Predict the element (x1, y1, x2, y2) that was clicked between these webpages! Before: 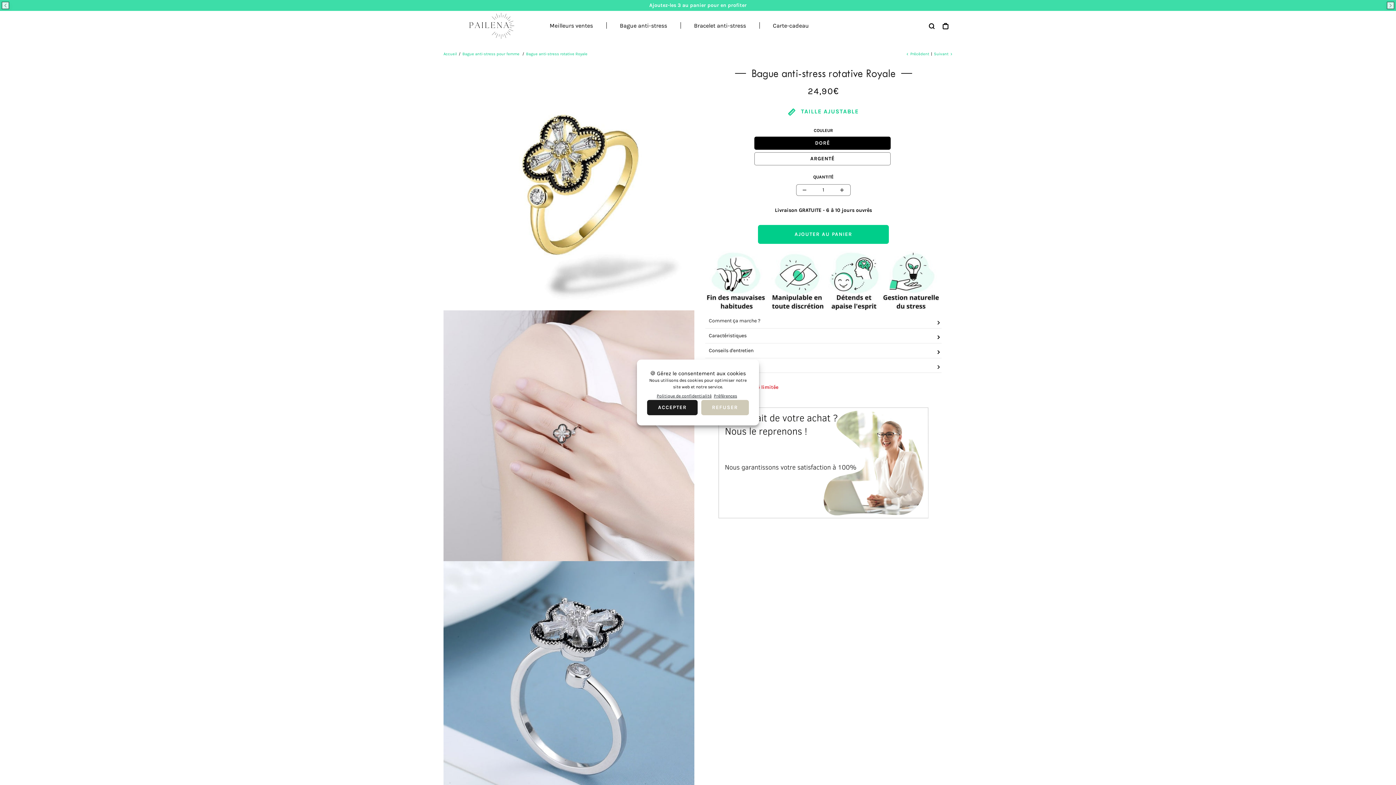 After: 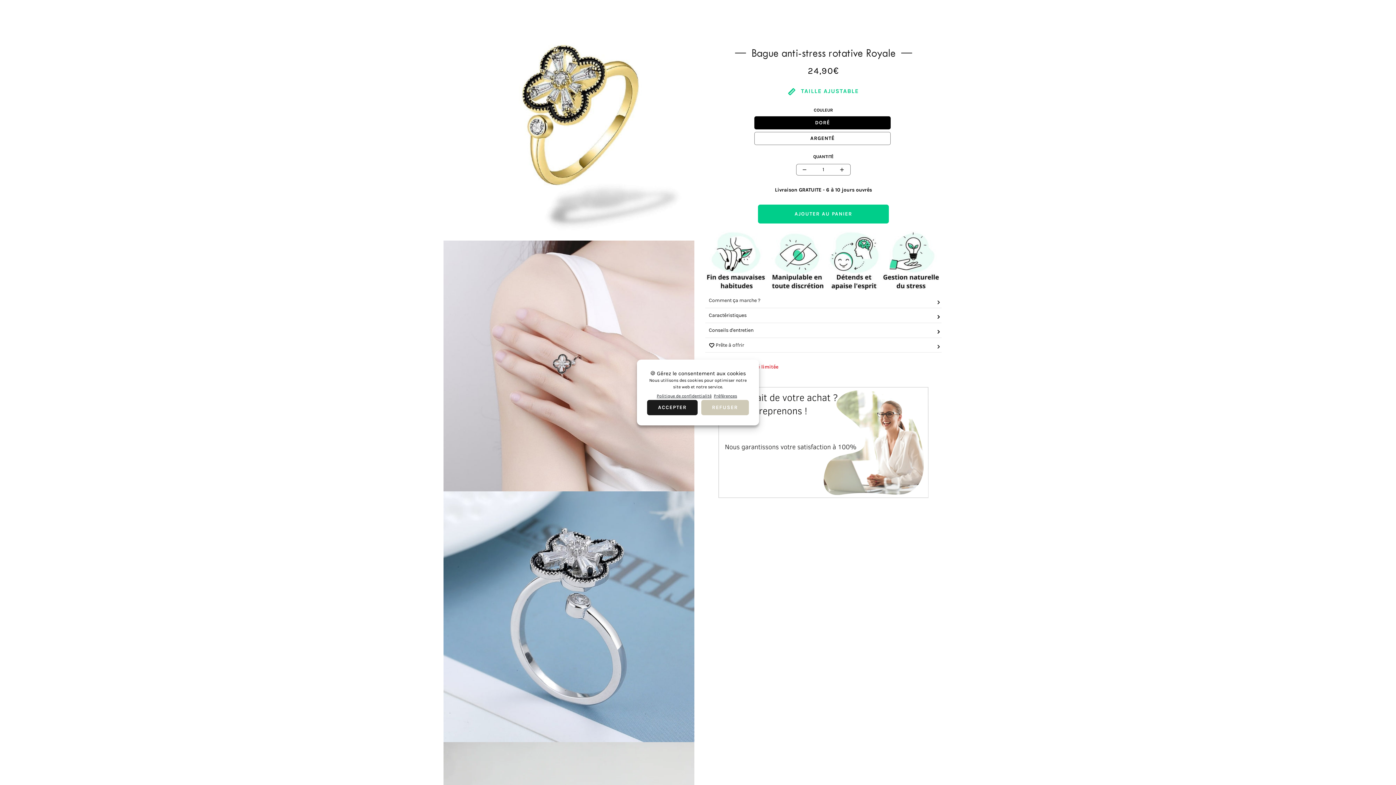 Action: bbox: (443, 561, 694, 812)